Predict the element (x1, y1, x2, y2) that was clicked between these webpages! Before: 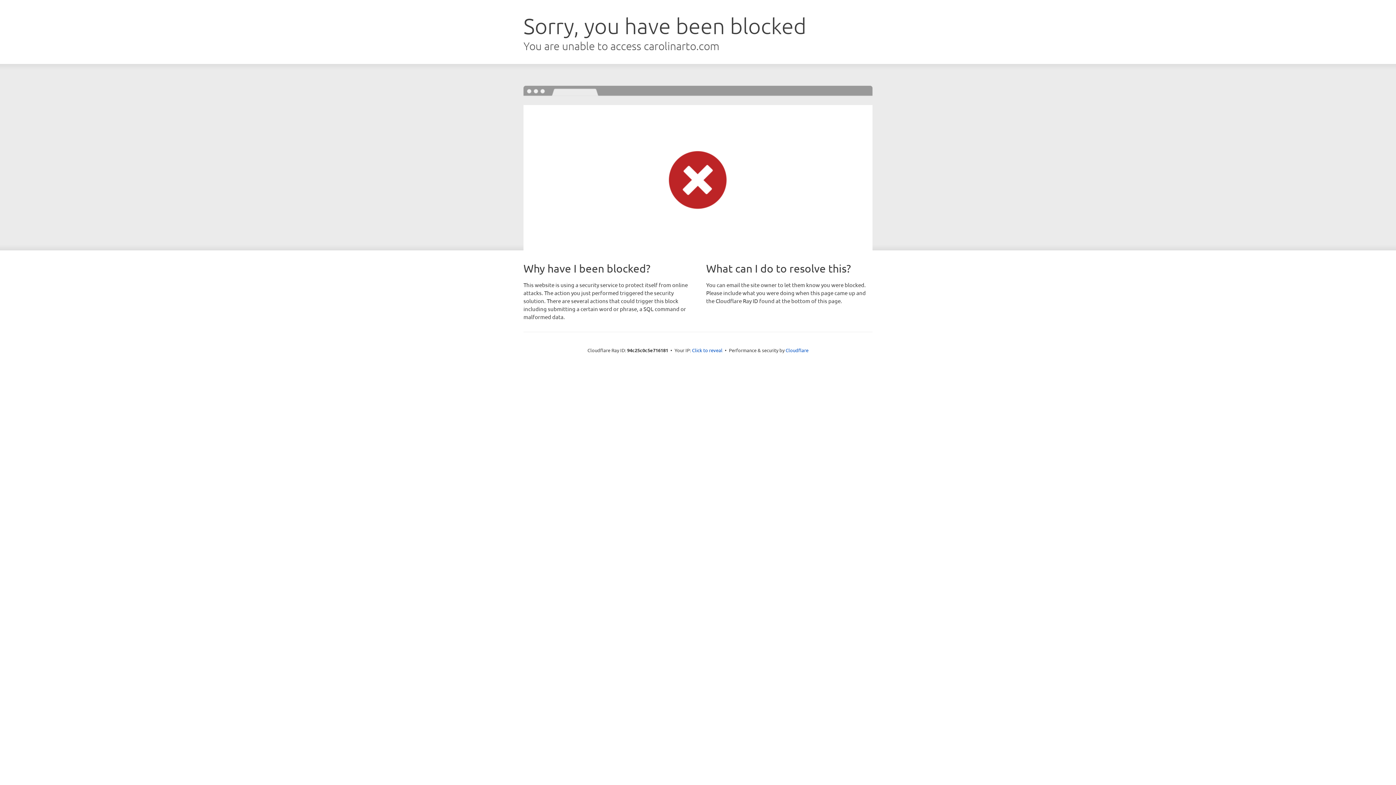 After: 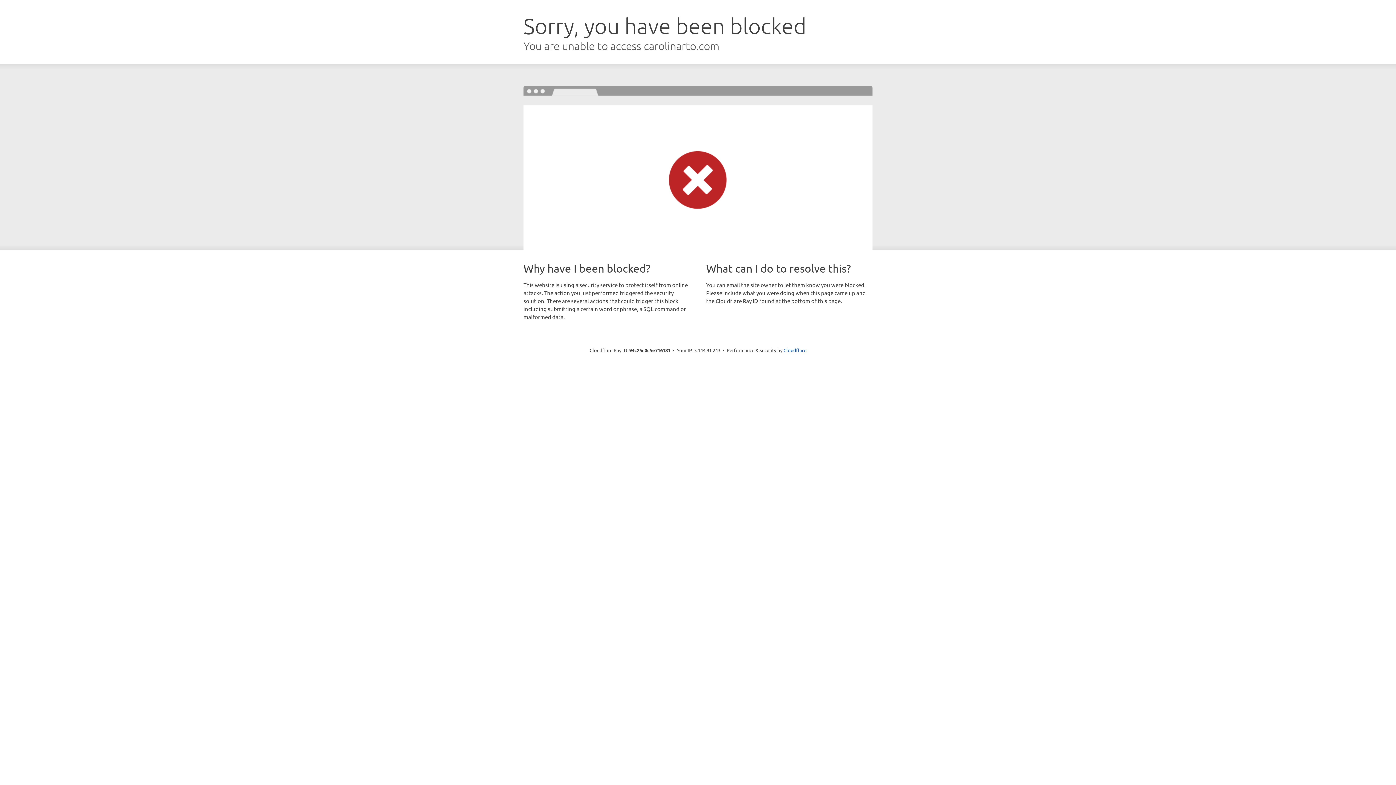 Action: label: Click to reveal bbox: (692, 346, 722, 353)